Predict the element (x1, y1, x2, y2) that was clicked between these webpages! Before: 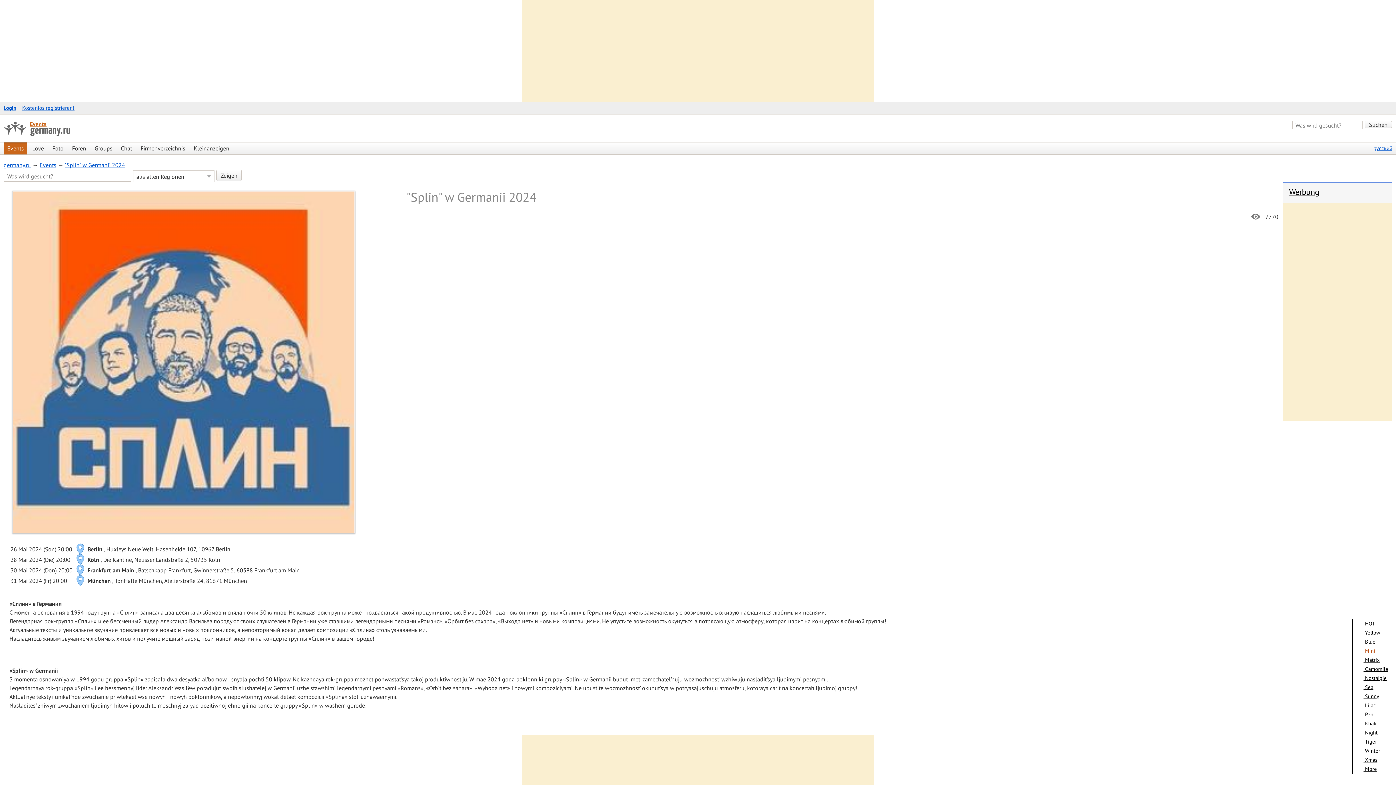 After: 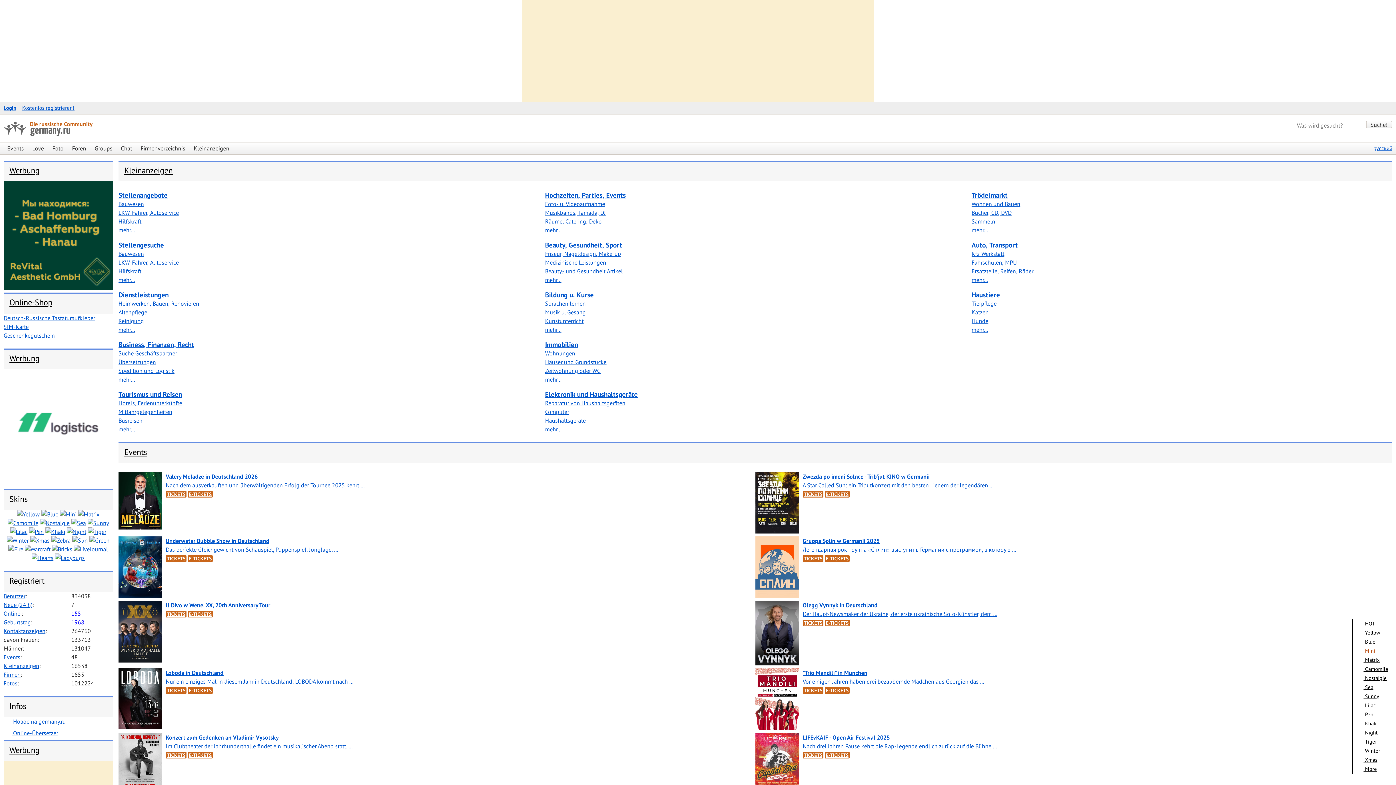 Action: bbox: (3, 120, 26, 136)